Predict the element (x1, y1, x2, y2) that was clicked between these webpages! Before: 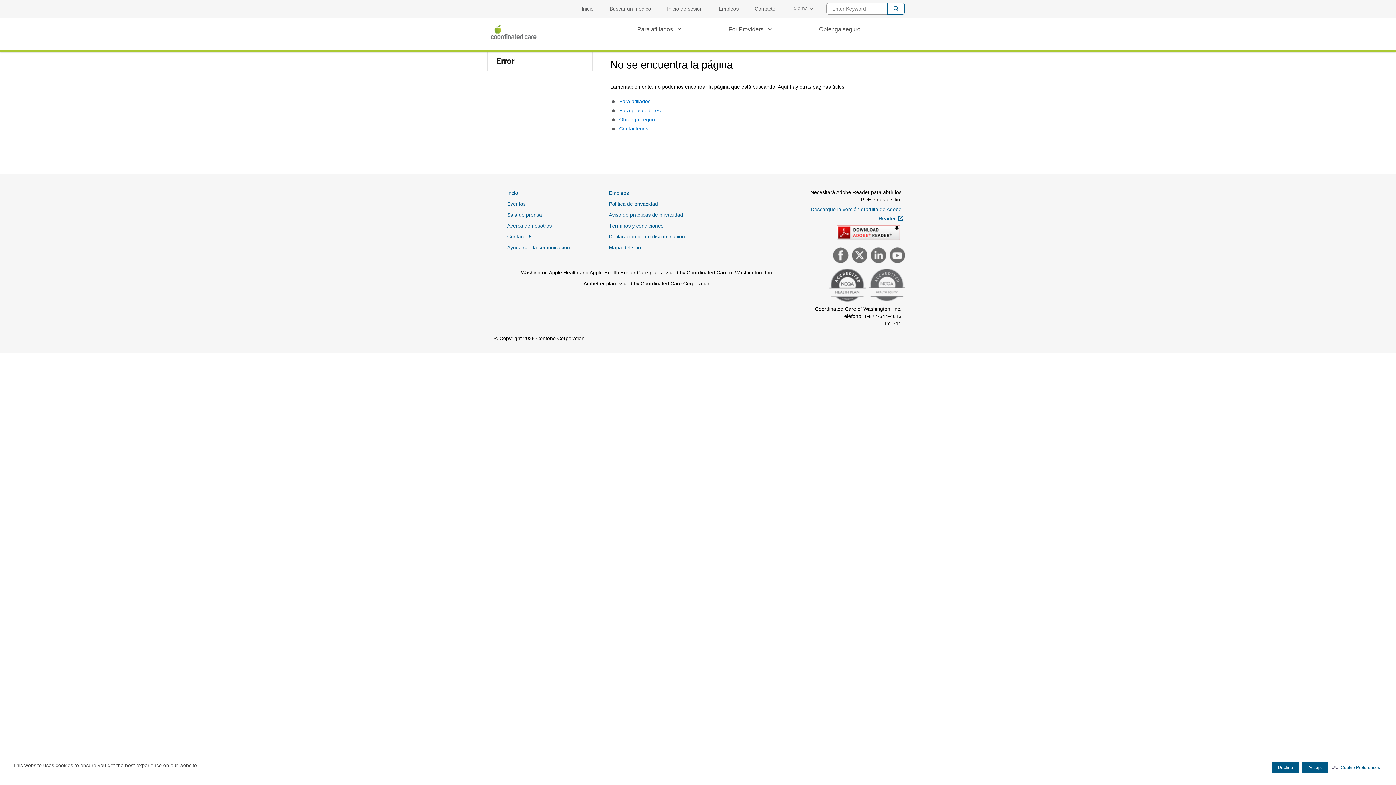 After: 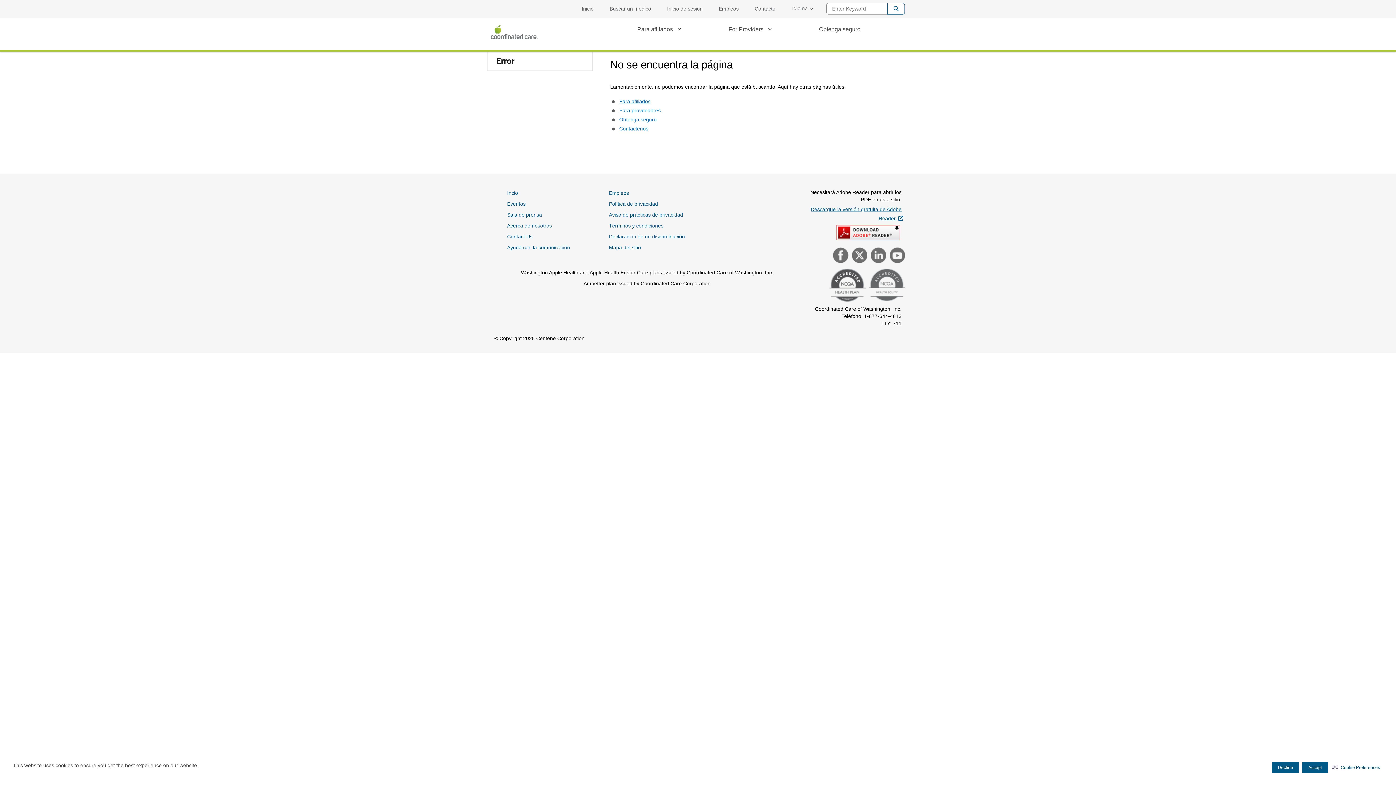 Action: bbox: (887, 2, 905, 14) label: Buscar